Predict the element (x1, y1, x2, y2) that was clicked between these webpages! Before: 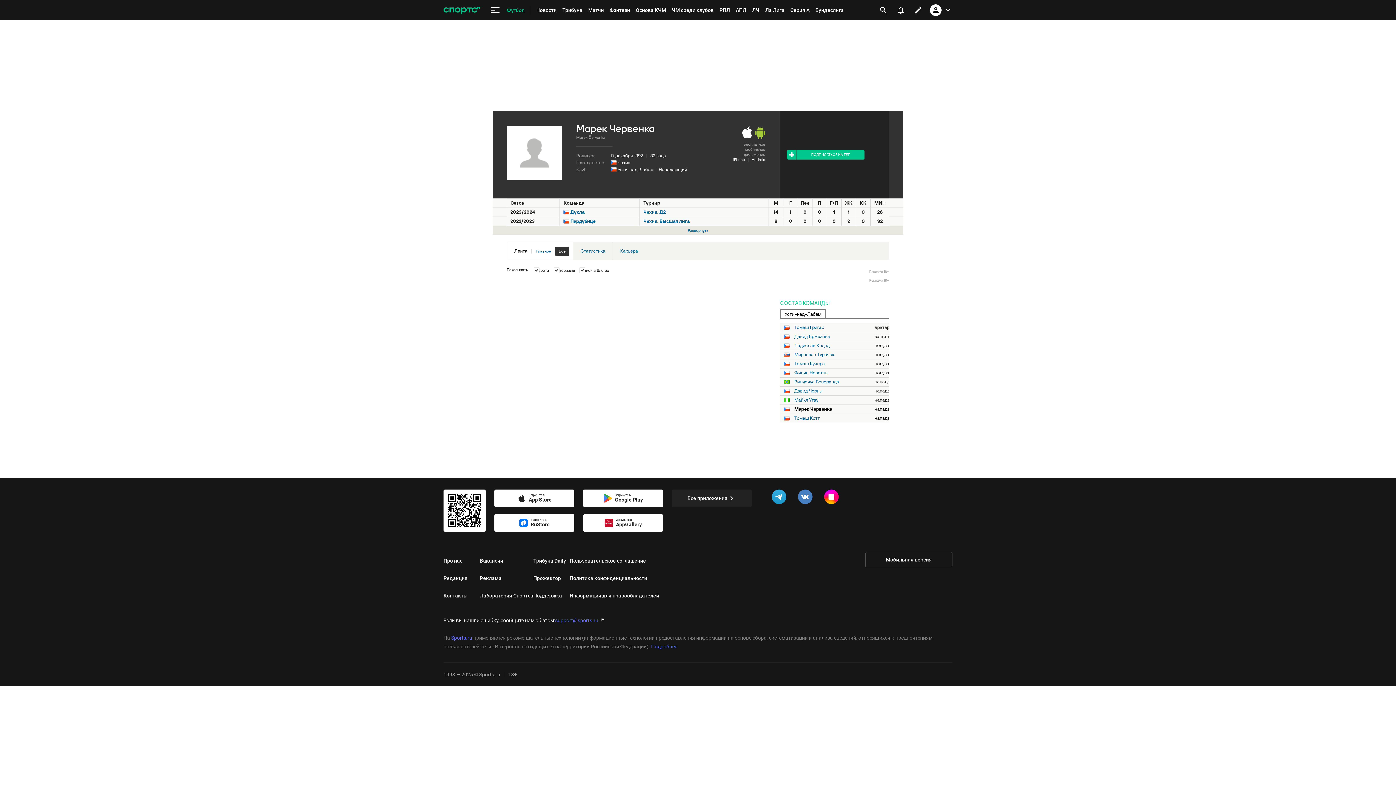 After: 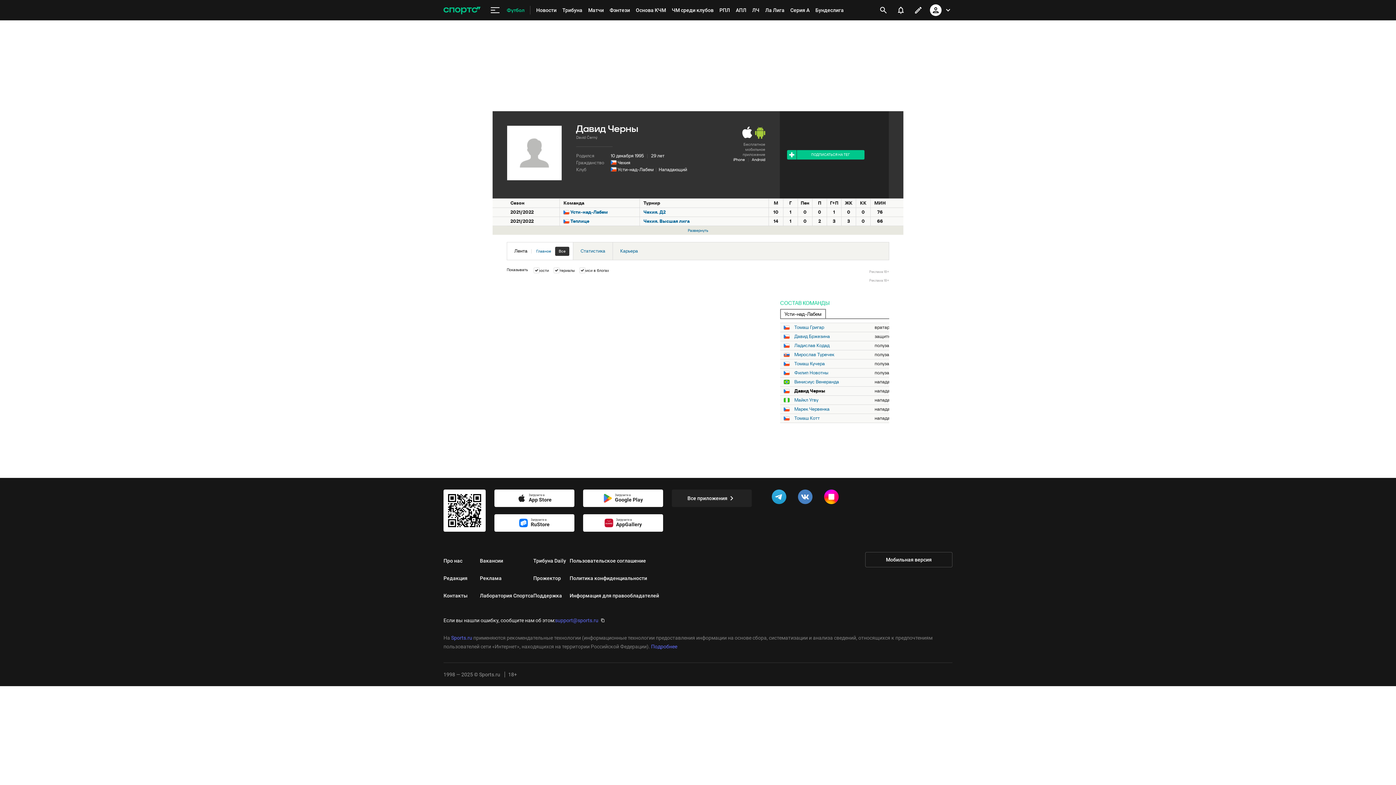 Action: bbox: (794, 388, 822, 394) label: Давид Черны